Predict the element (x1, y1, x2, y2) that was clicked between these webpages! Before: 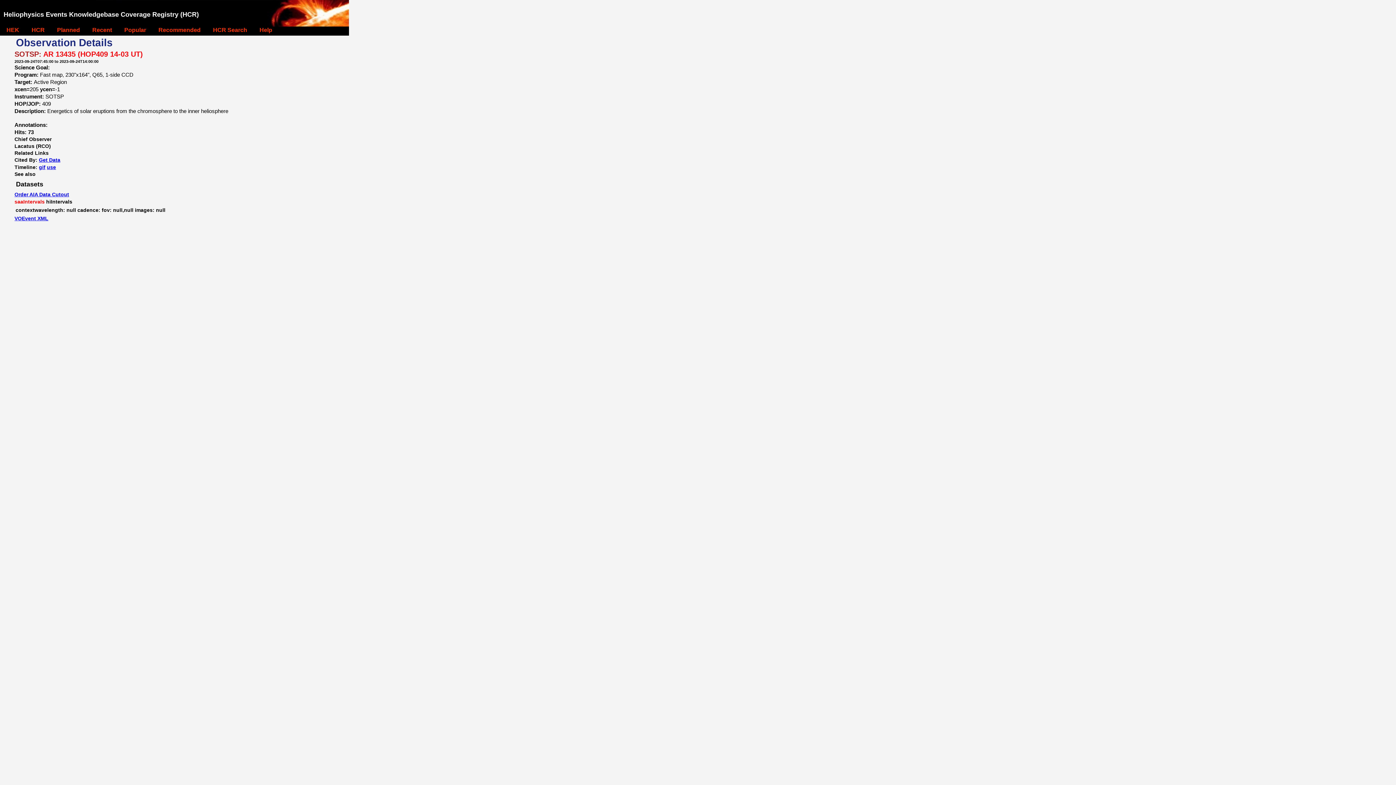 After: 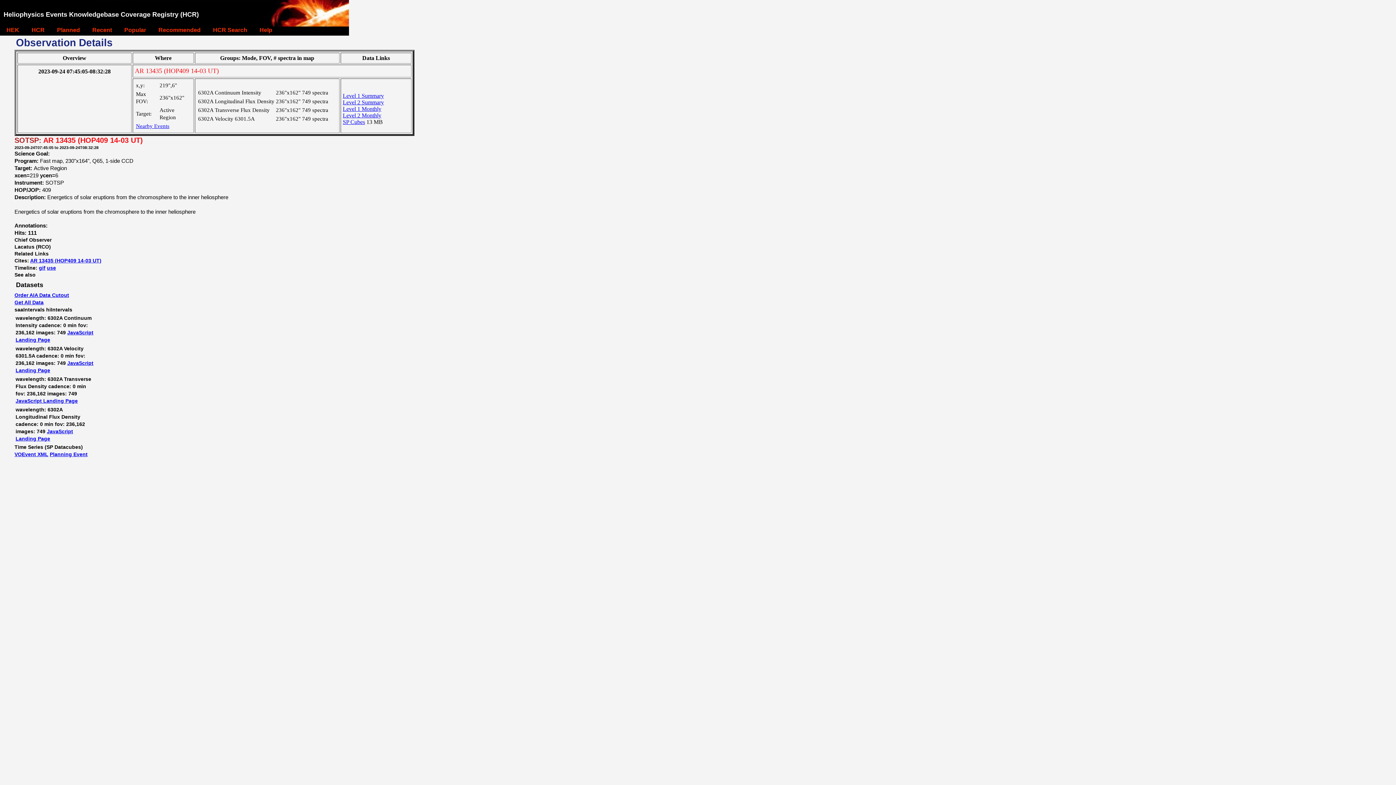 Action: label: Get Data bbox: (38, 157, 60, 162)